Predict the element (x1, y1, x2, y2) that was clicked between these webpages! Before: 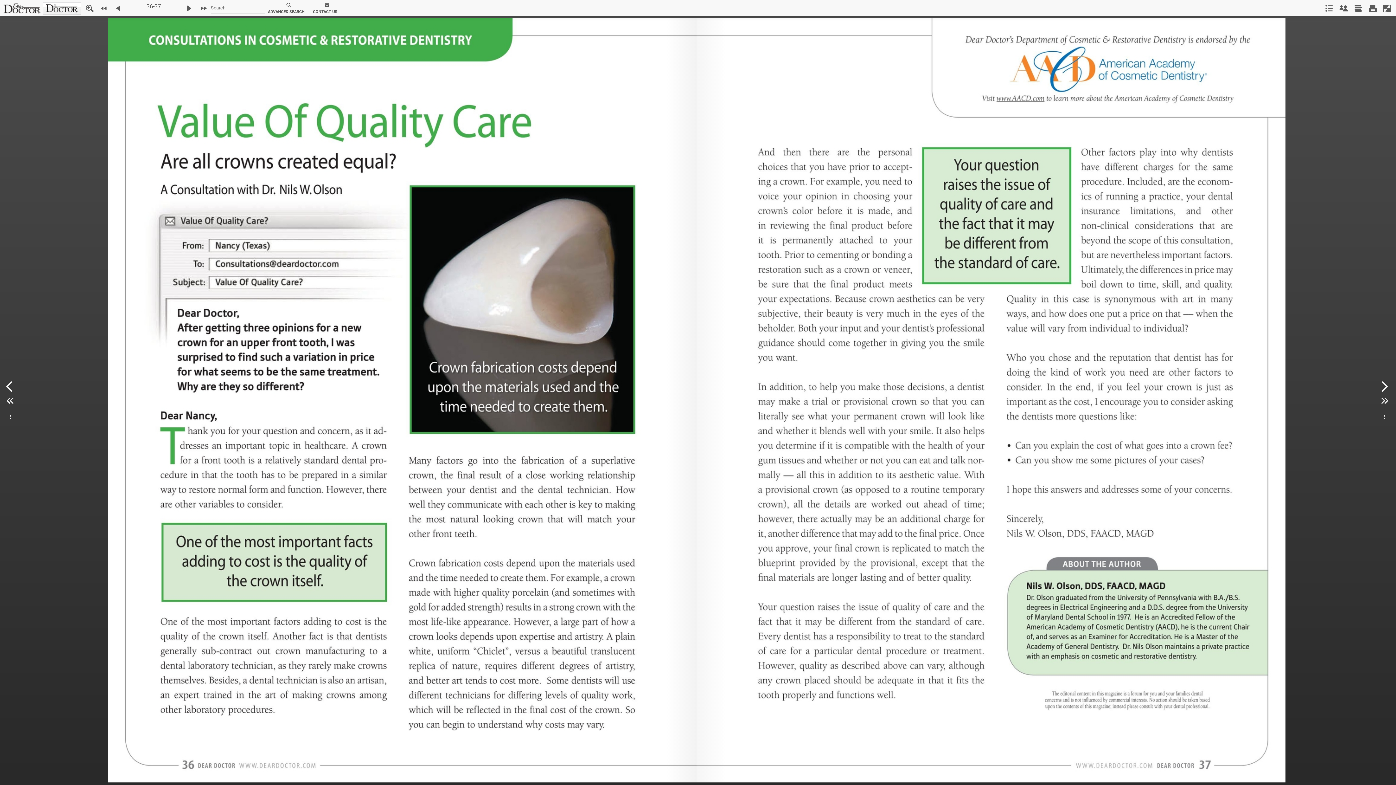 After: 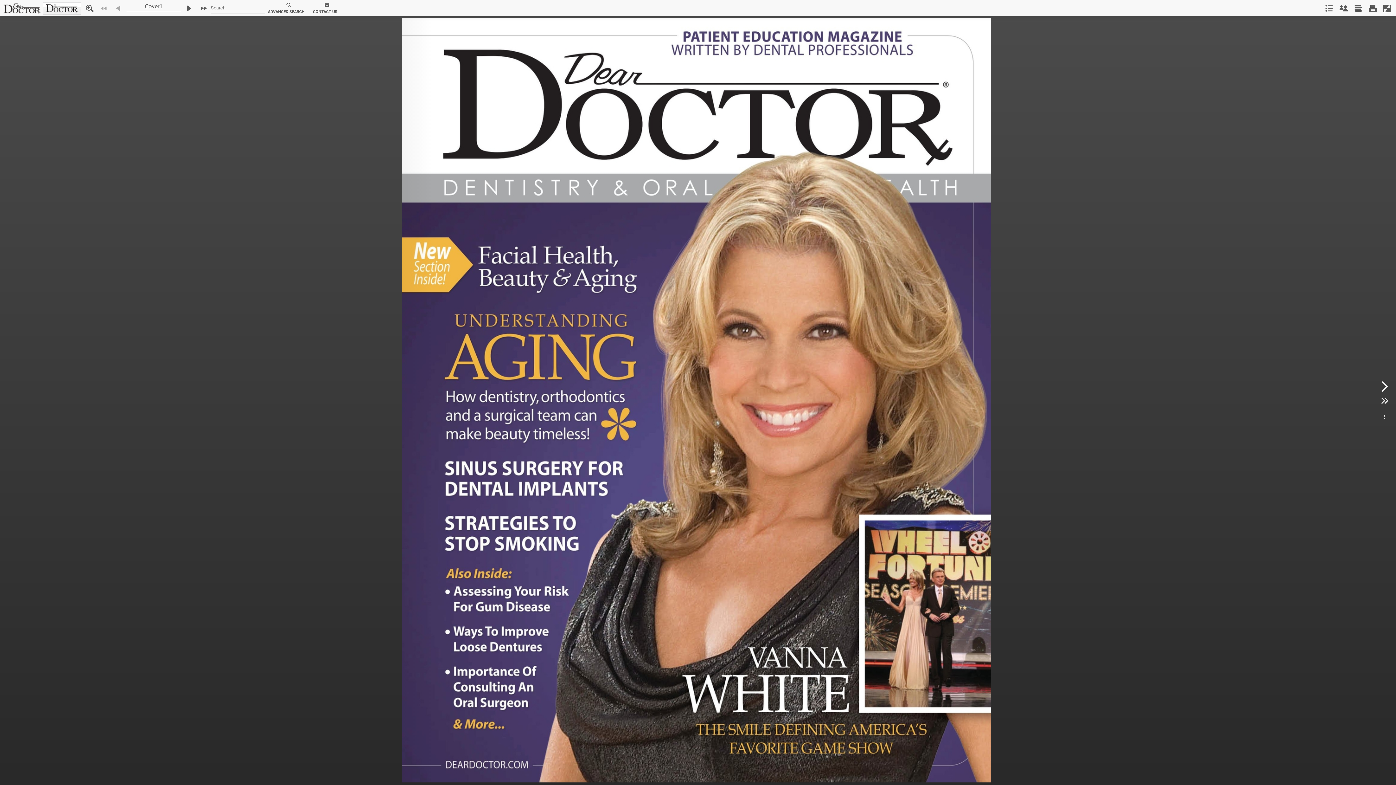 Action: bbox: (4, 393, 15, 408)